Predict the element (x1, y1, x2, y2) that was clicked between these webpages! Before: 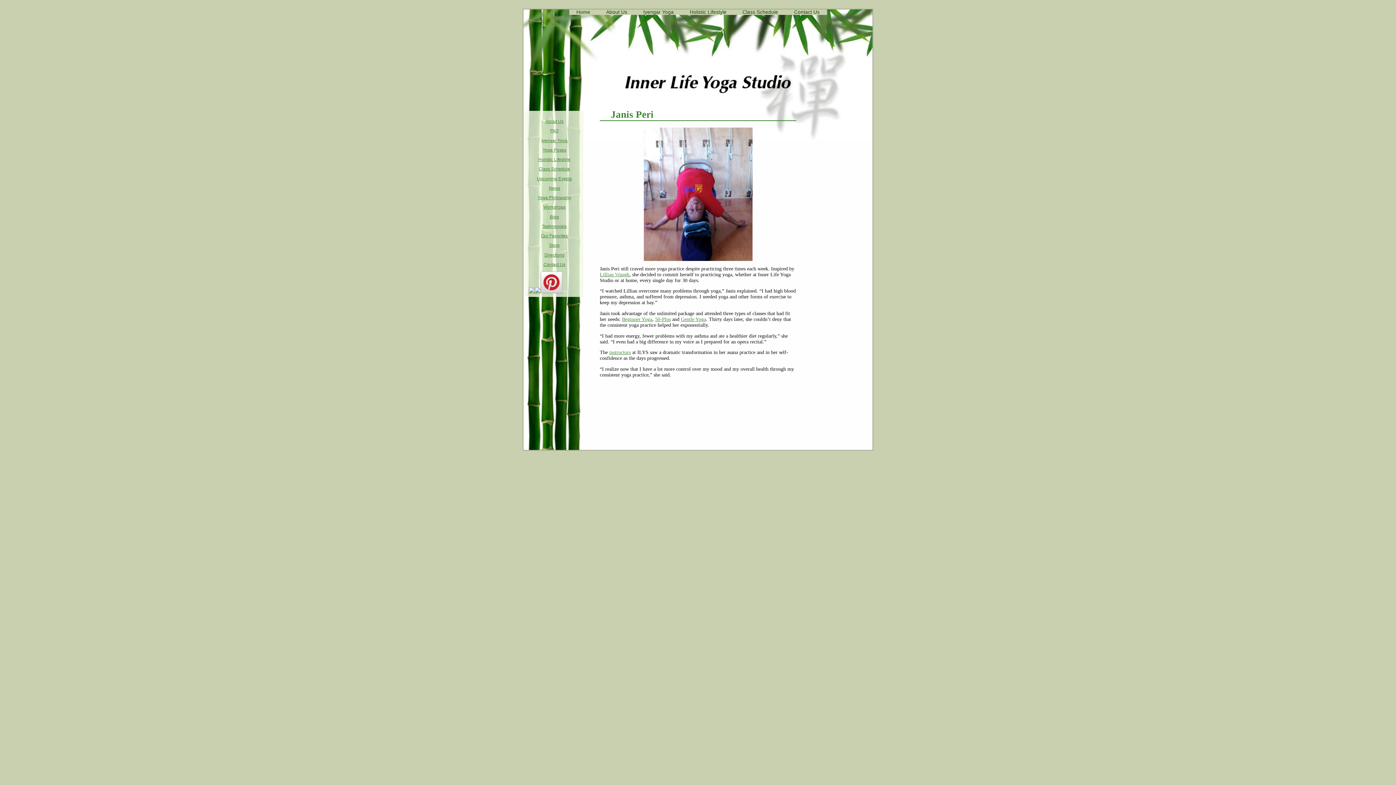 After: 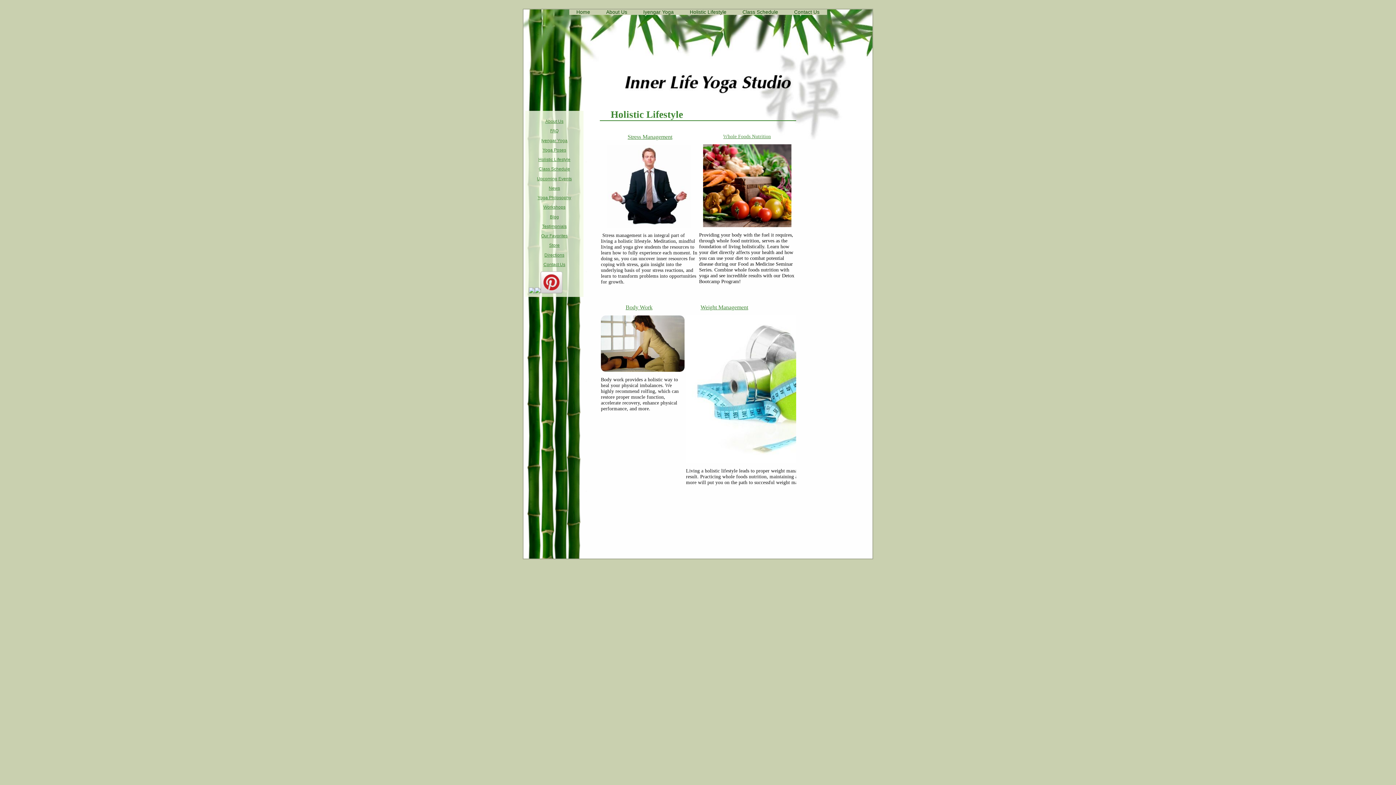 Action: label: Holistic Lifestyle bbox: (682, 9, 734, 14)